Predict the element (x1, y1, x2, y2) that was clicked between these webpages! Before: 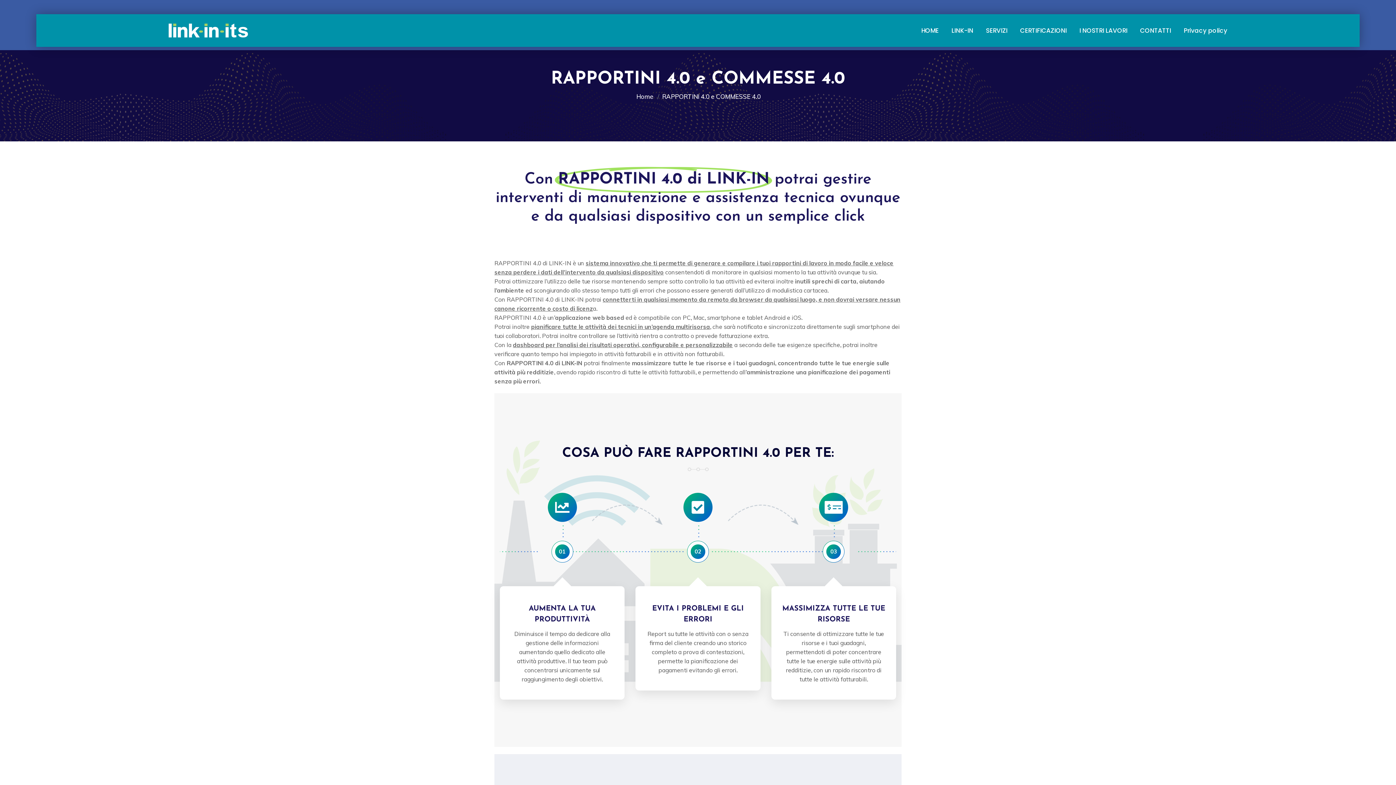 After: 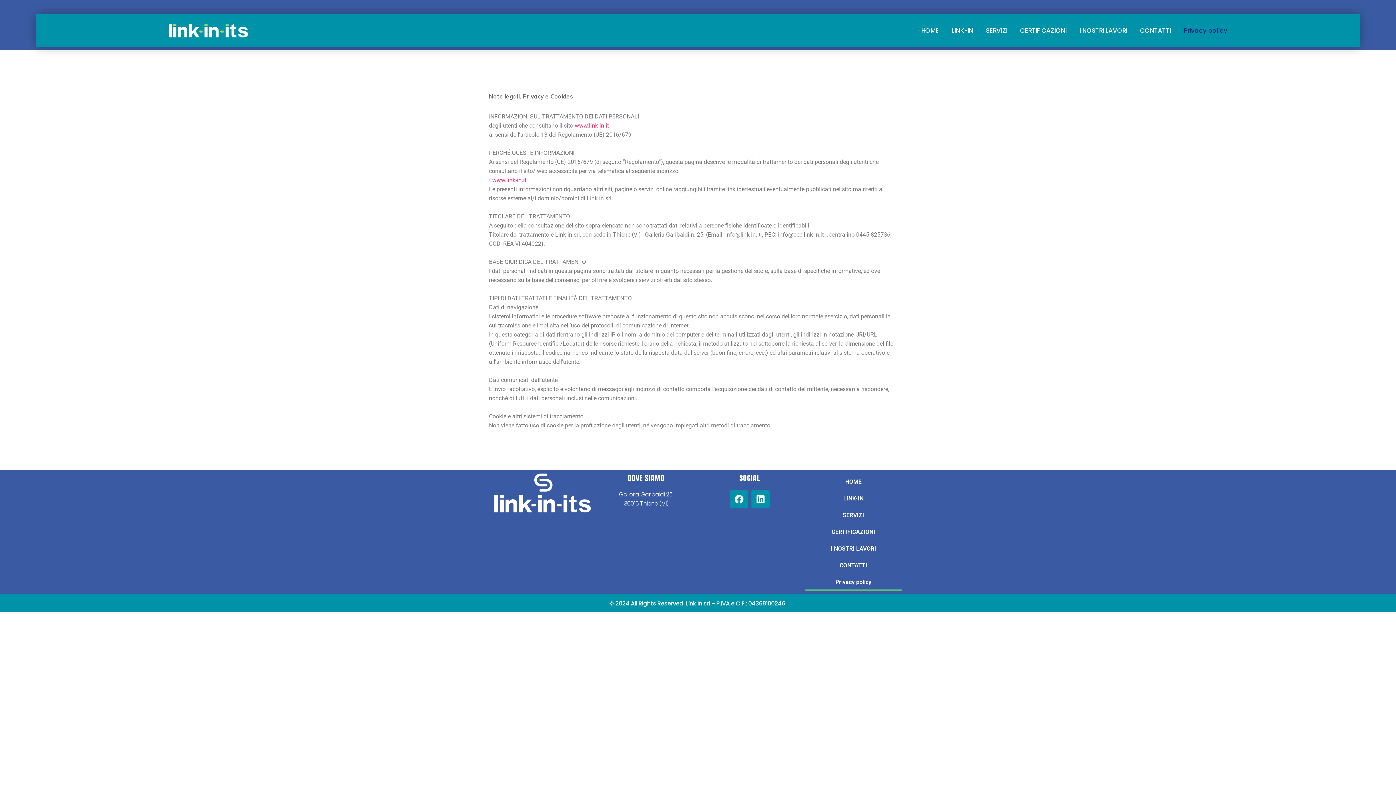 Action: label: Privacy policy bbox: (1183, 22, 1227, 38)